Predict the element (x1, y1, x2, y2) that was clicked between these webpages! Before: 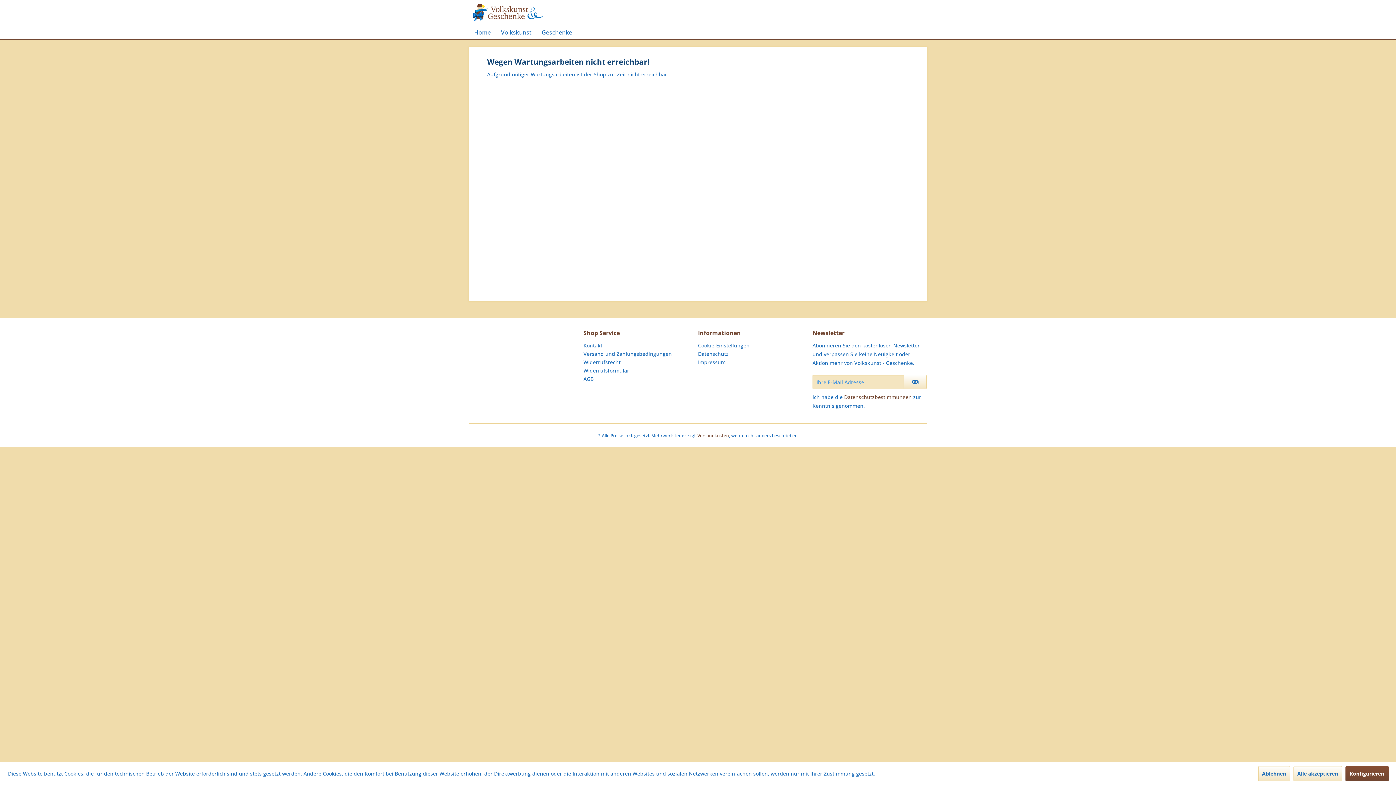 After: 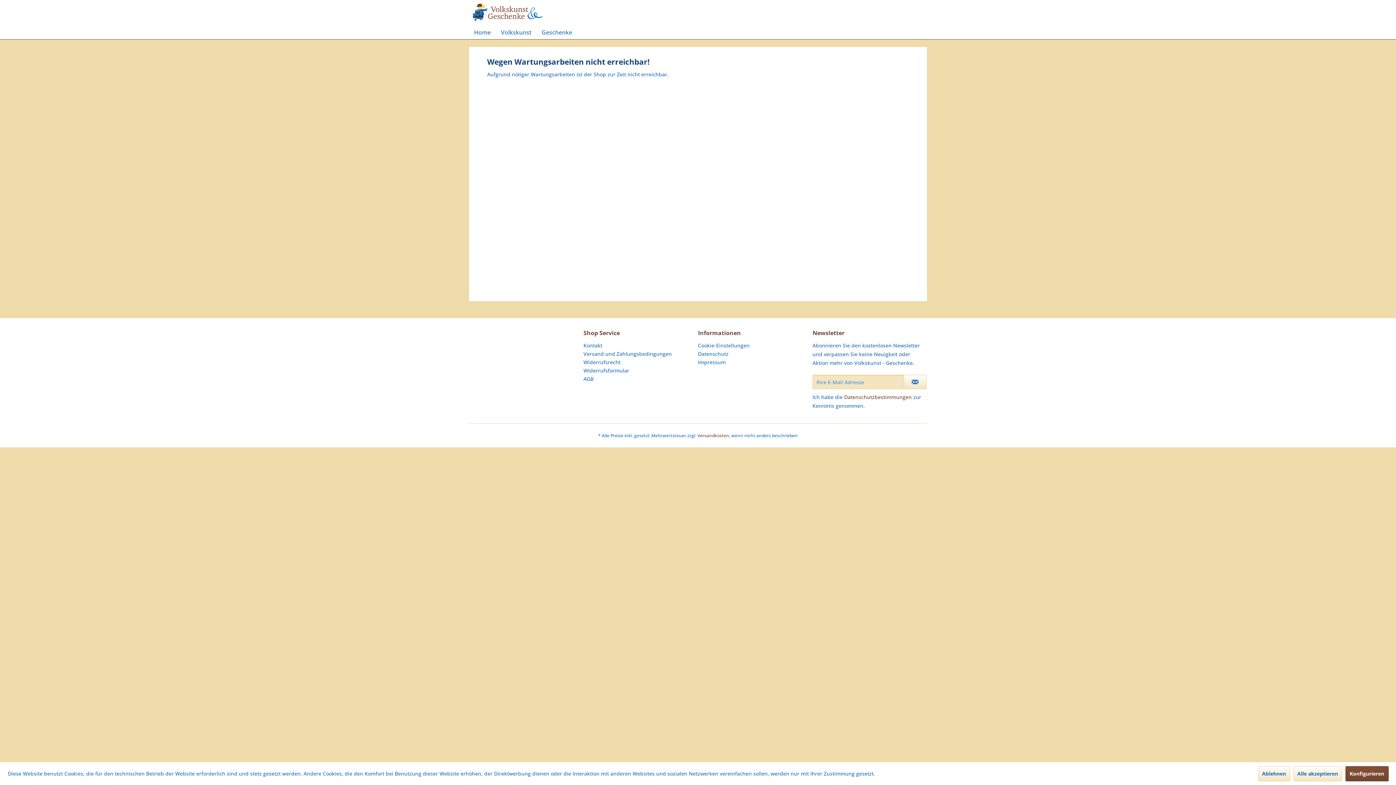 Action: label: Widerrufsformular bbox: (583, 366, 694, 374)